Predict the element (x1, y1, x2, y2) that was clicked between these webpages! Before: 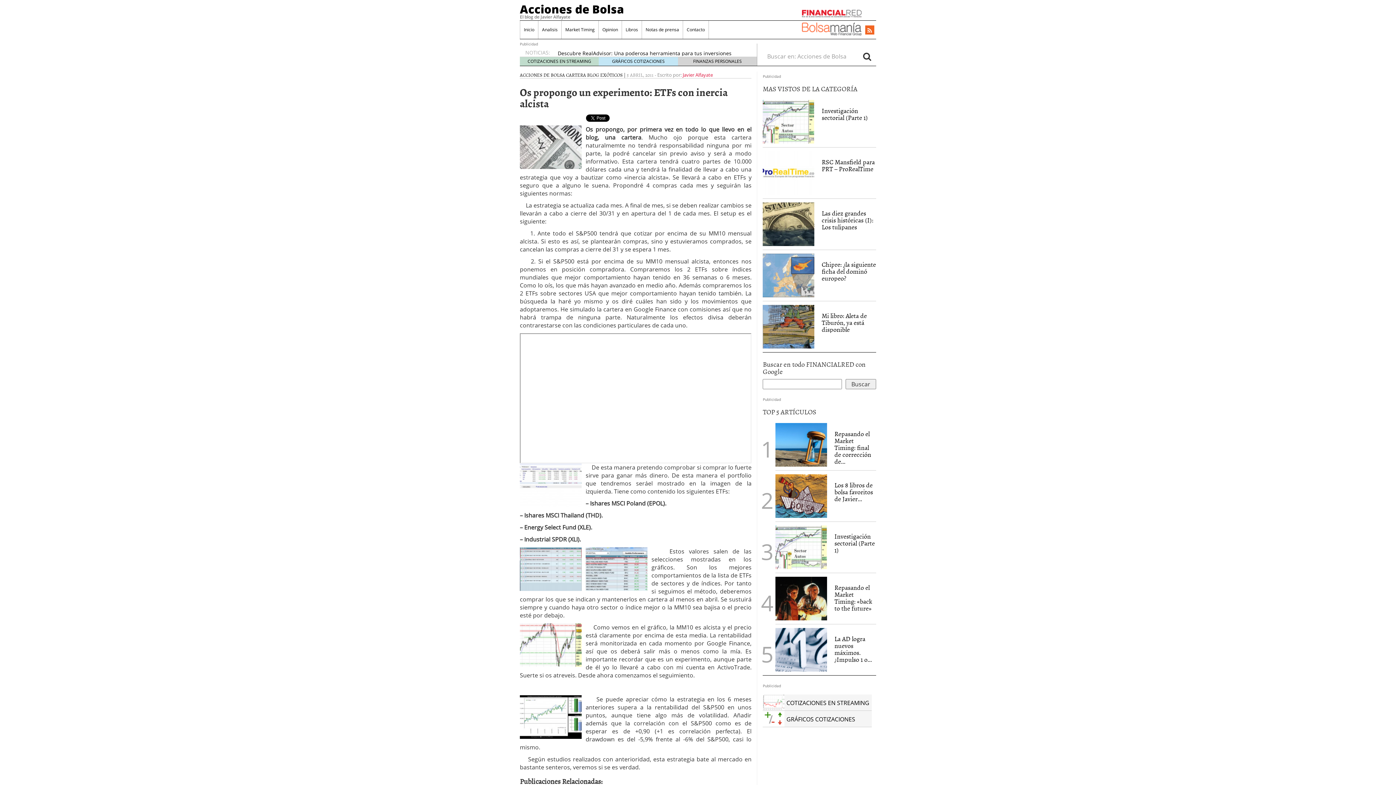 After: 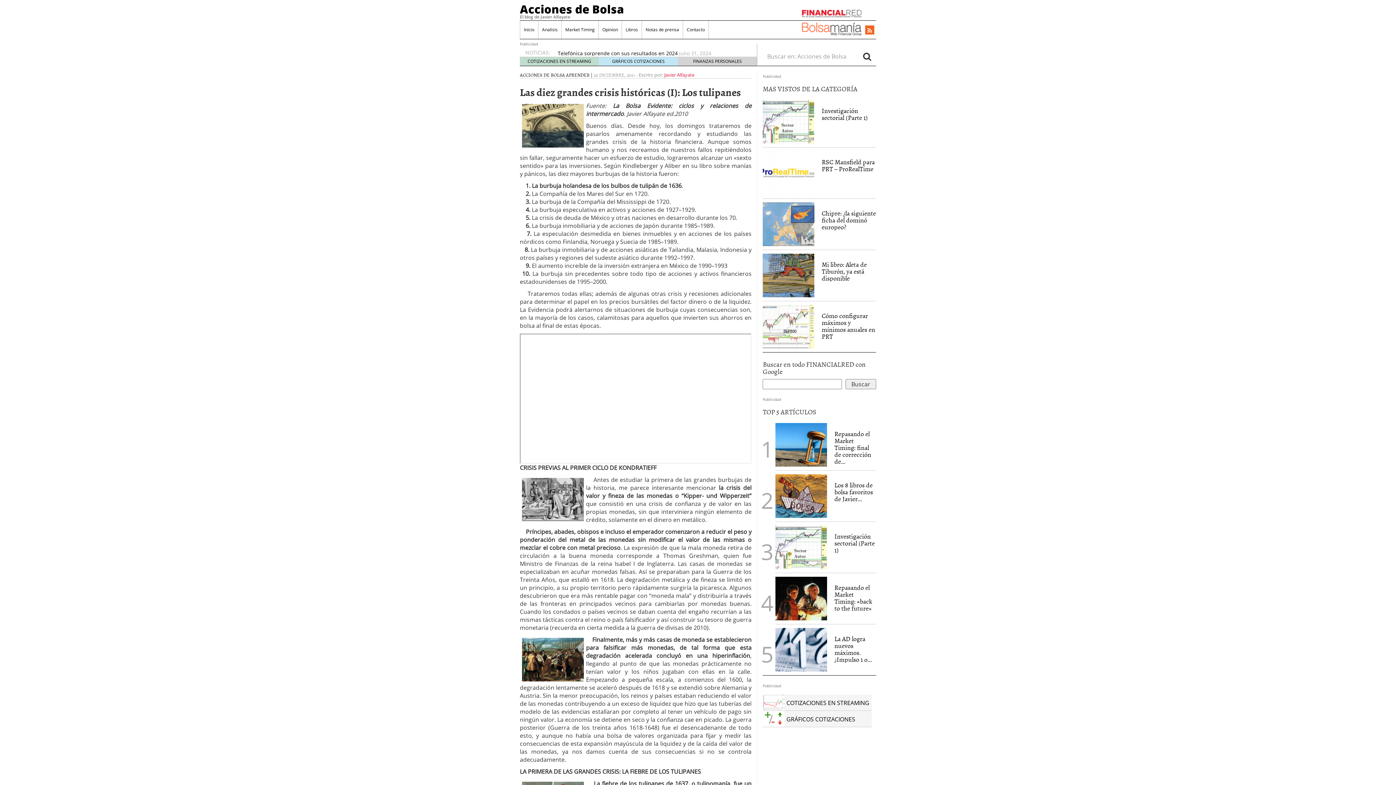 Action: bbox: (763, 202, 814, 246)